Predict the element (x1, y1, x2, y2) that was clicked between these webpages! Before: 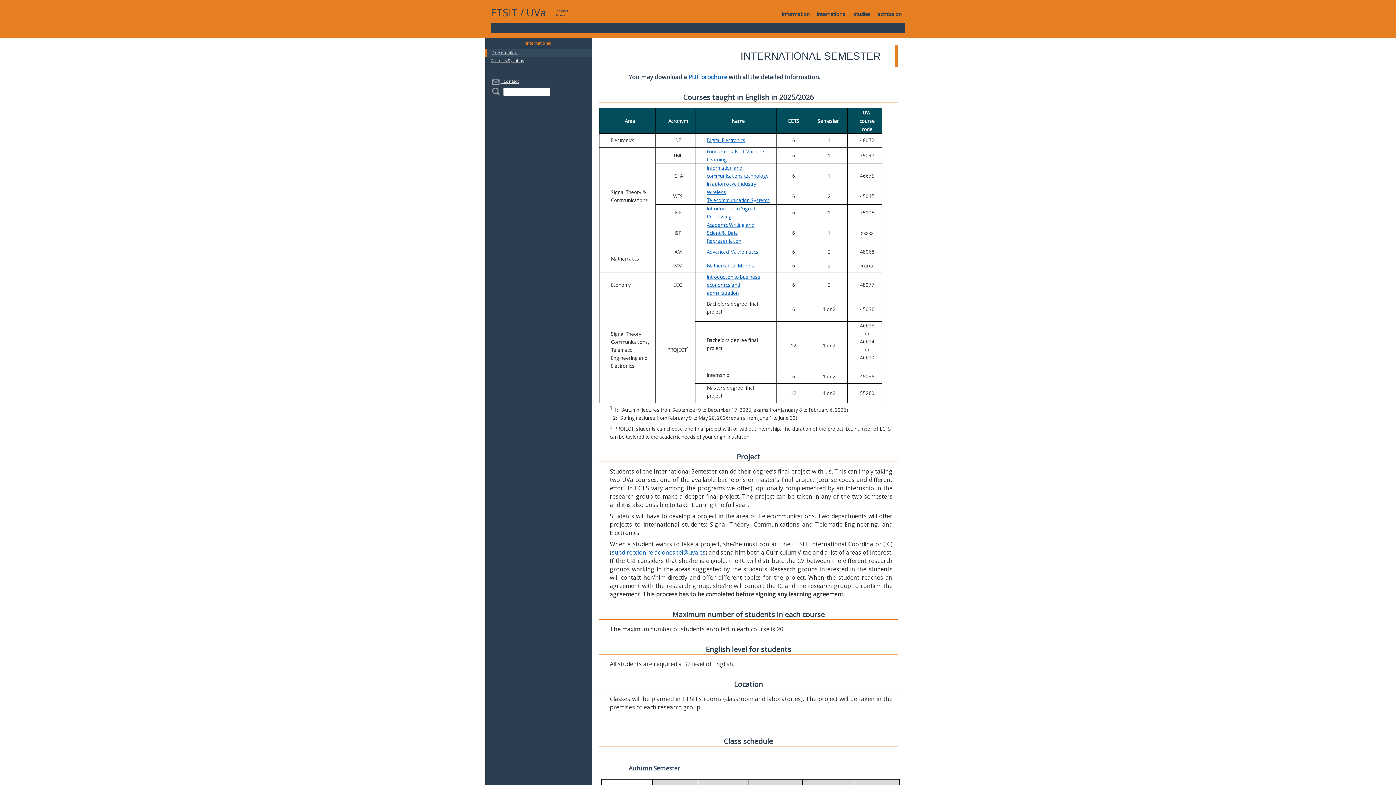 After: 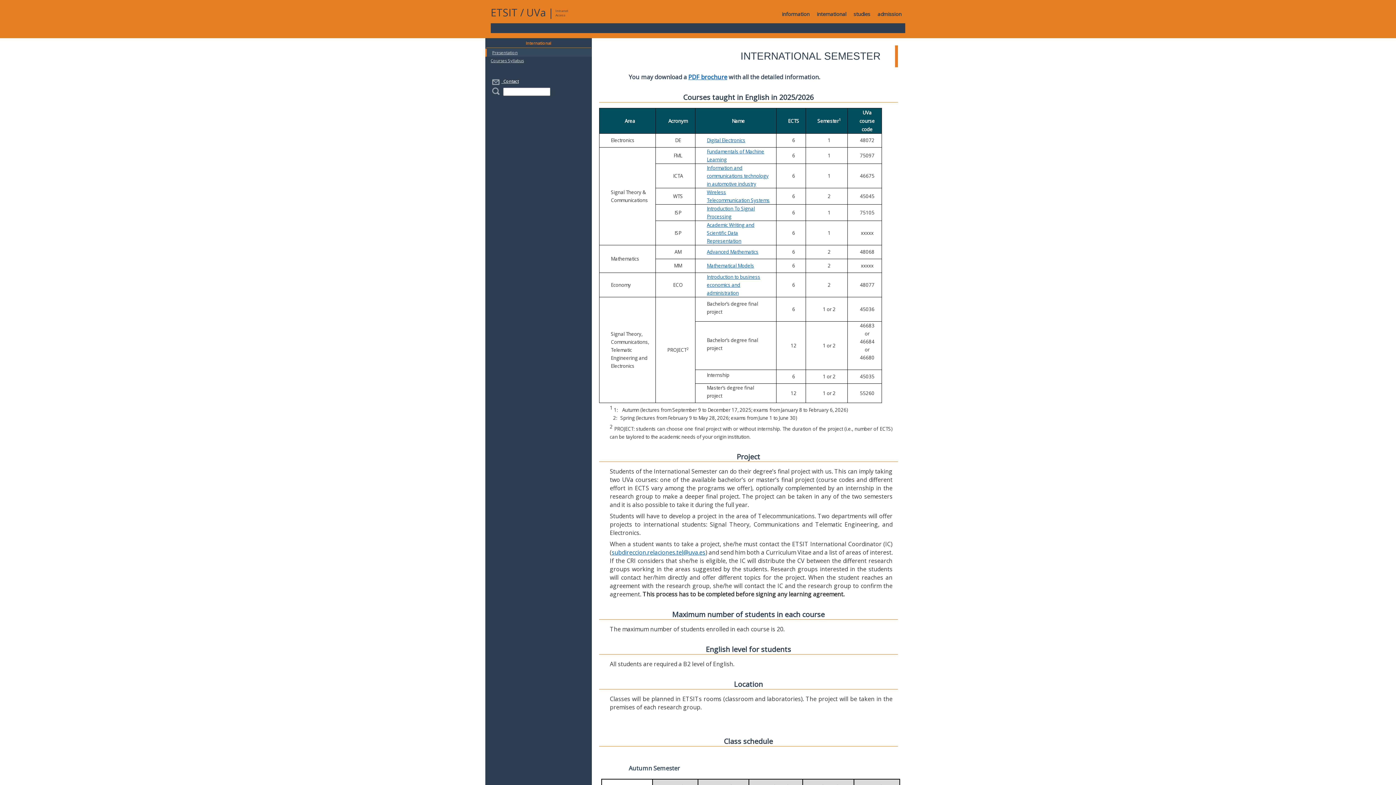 Action: bbox: (707, 164, 768, 187) label: Information and communications technology in automotive industry